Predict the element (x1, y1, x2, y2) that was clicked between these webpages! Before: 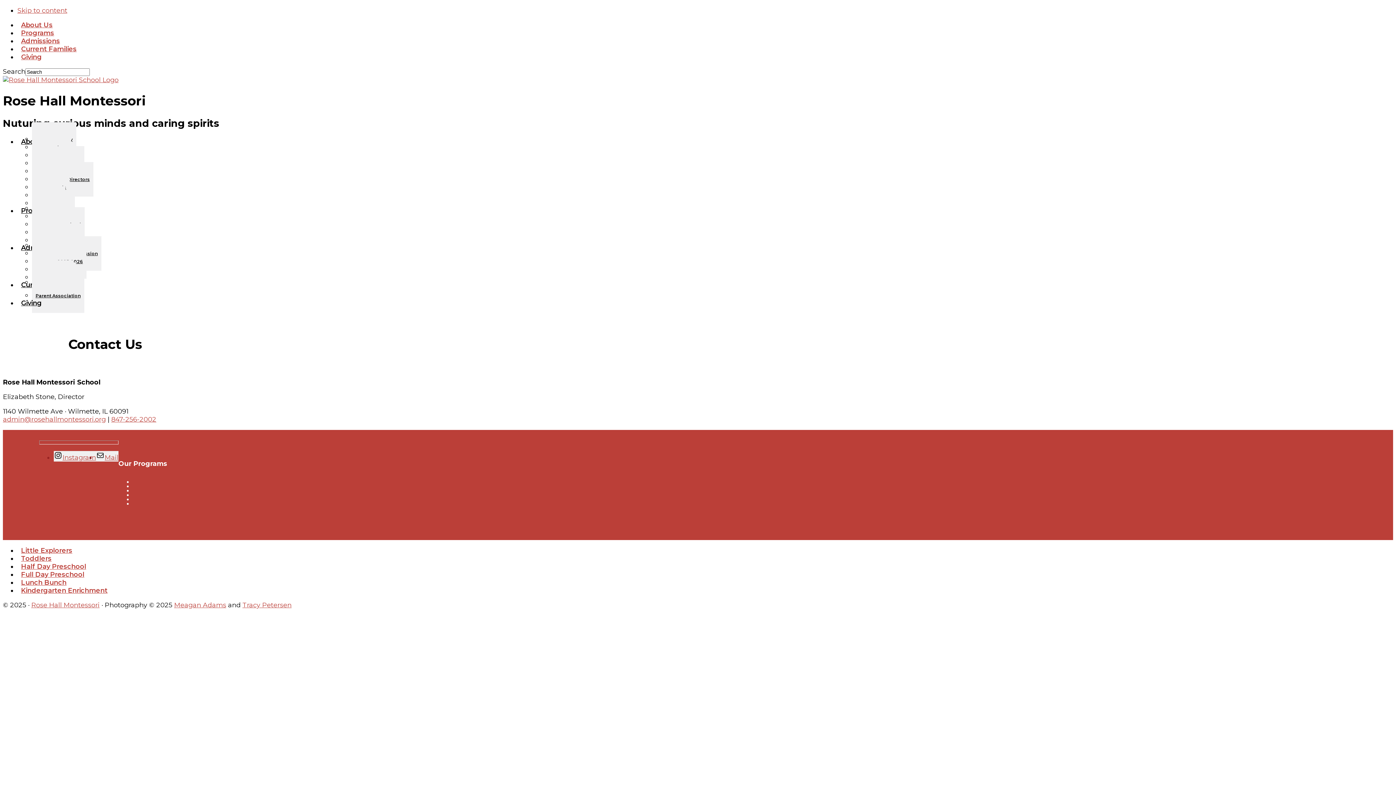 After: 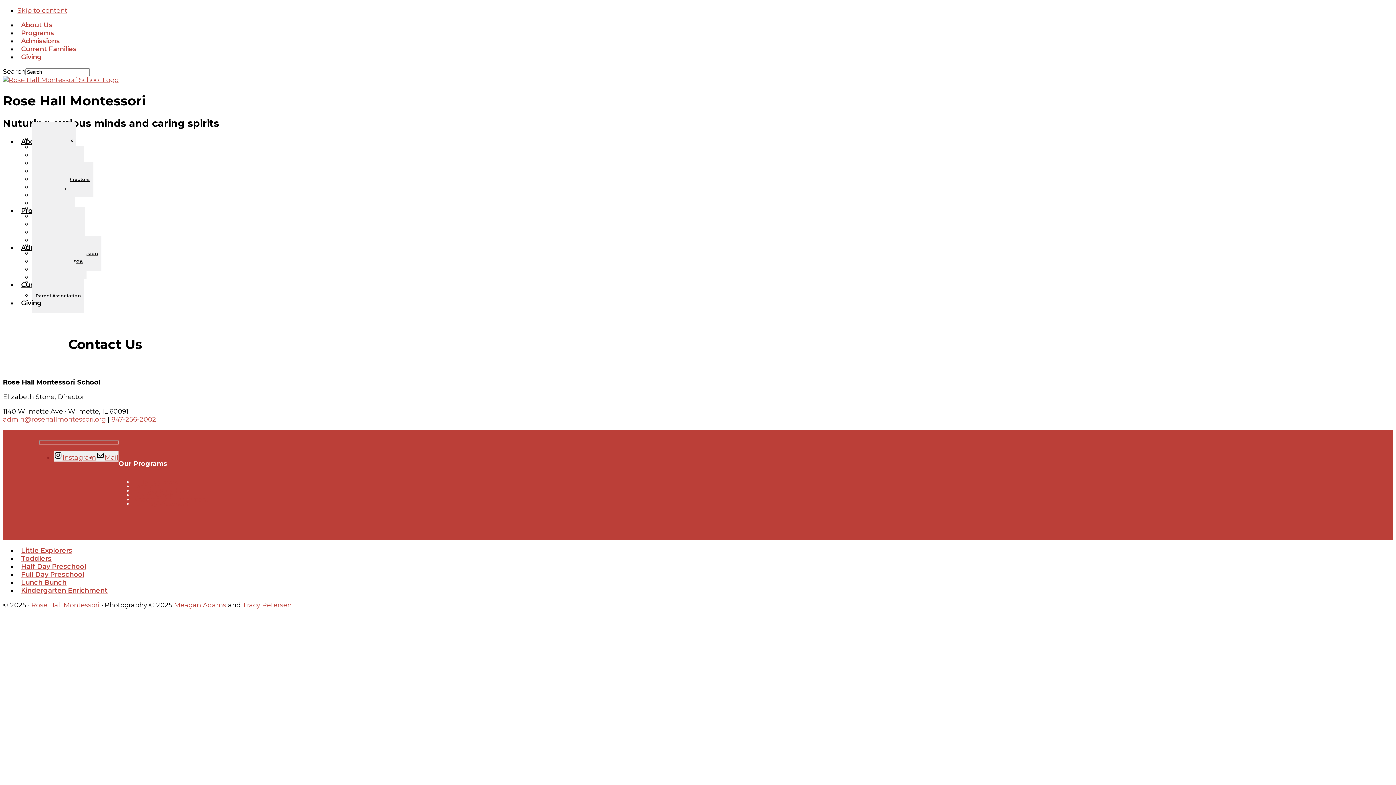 Action: label: Mail bbox: (96, 453, 118, 461)